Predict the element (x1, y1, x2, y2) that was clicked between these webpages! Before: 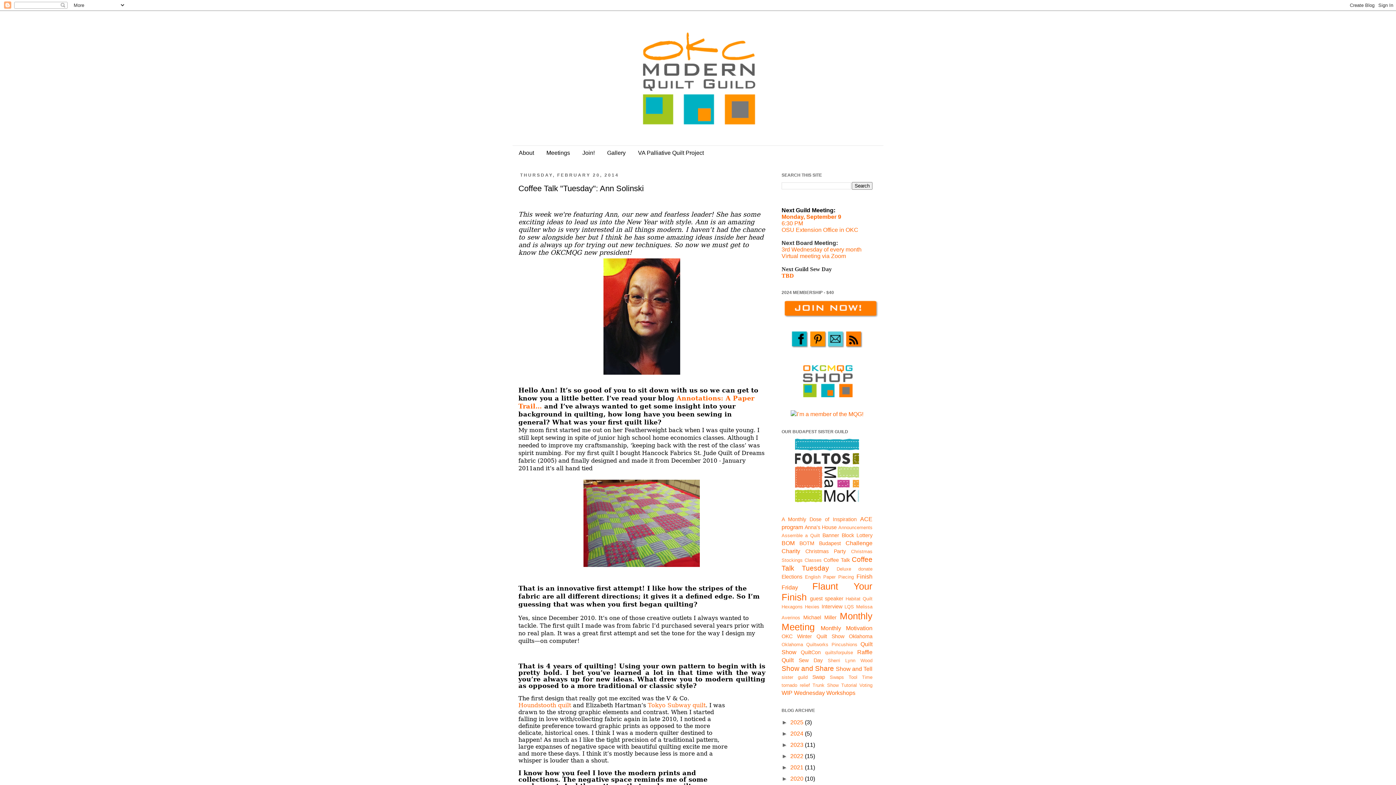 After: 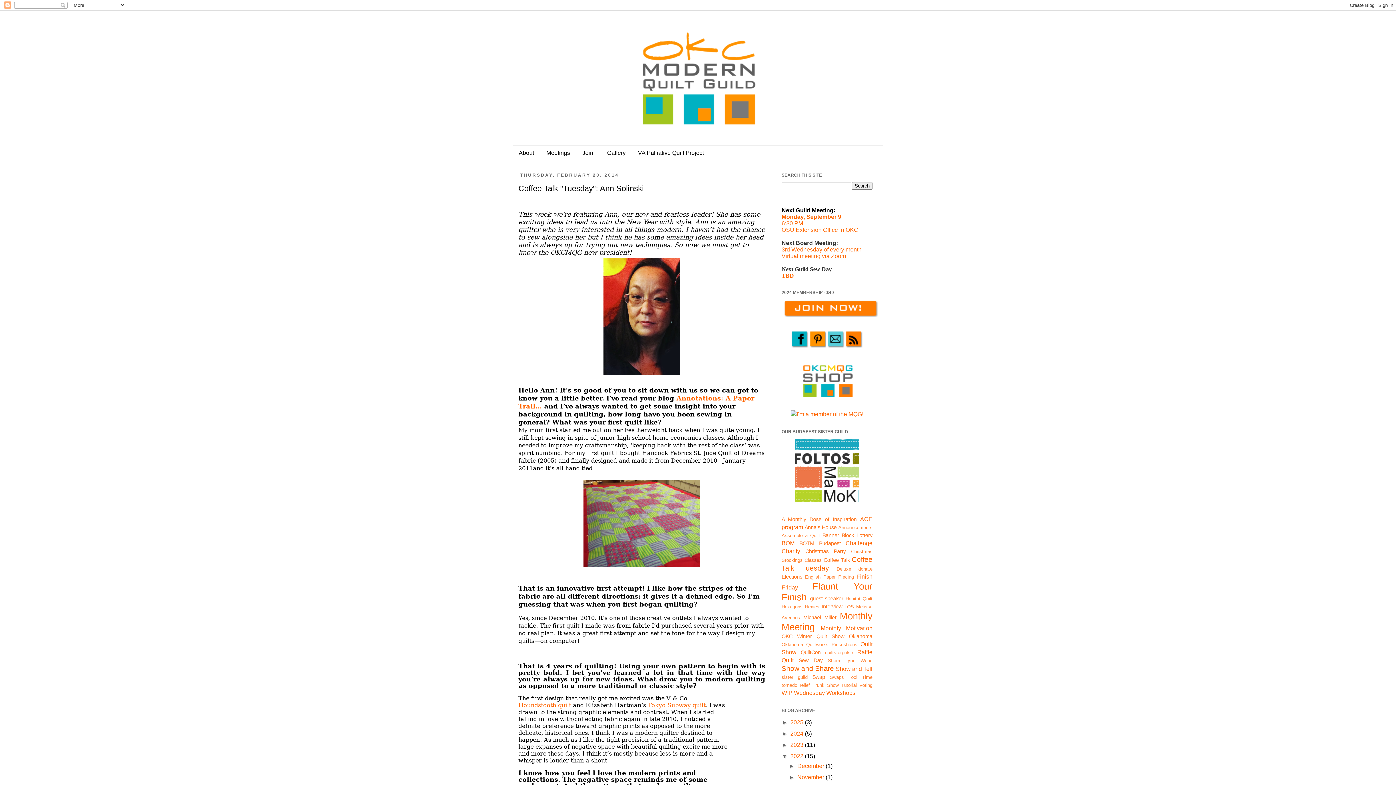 Action: bbox: (781, 753, 790, 759) label: ►  